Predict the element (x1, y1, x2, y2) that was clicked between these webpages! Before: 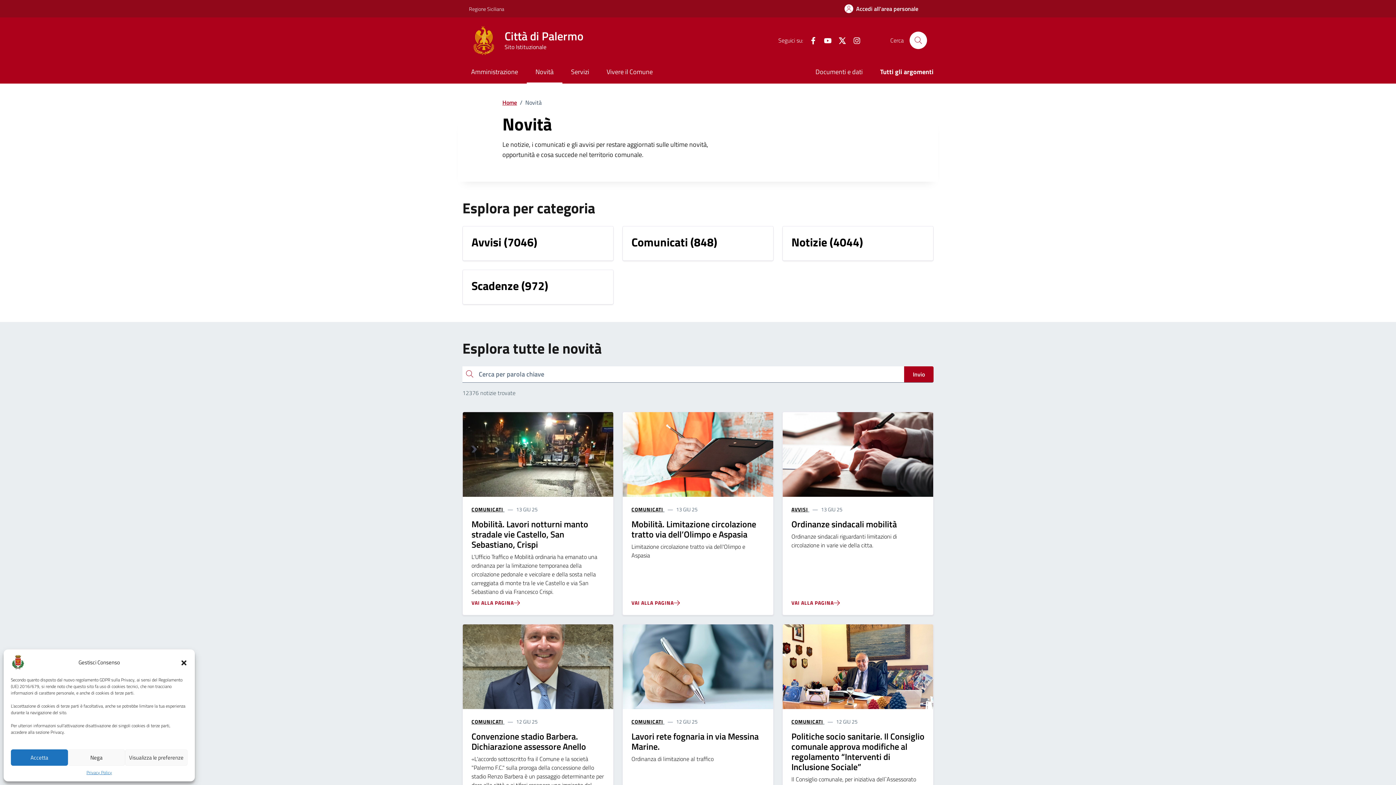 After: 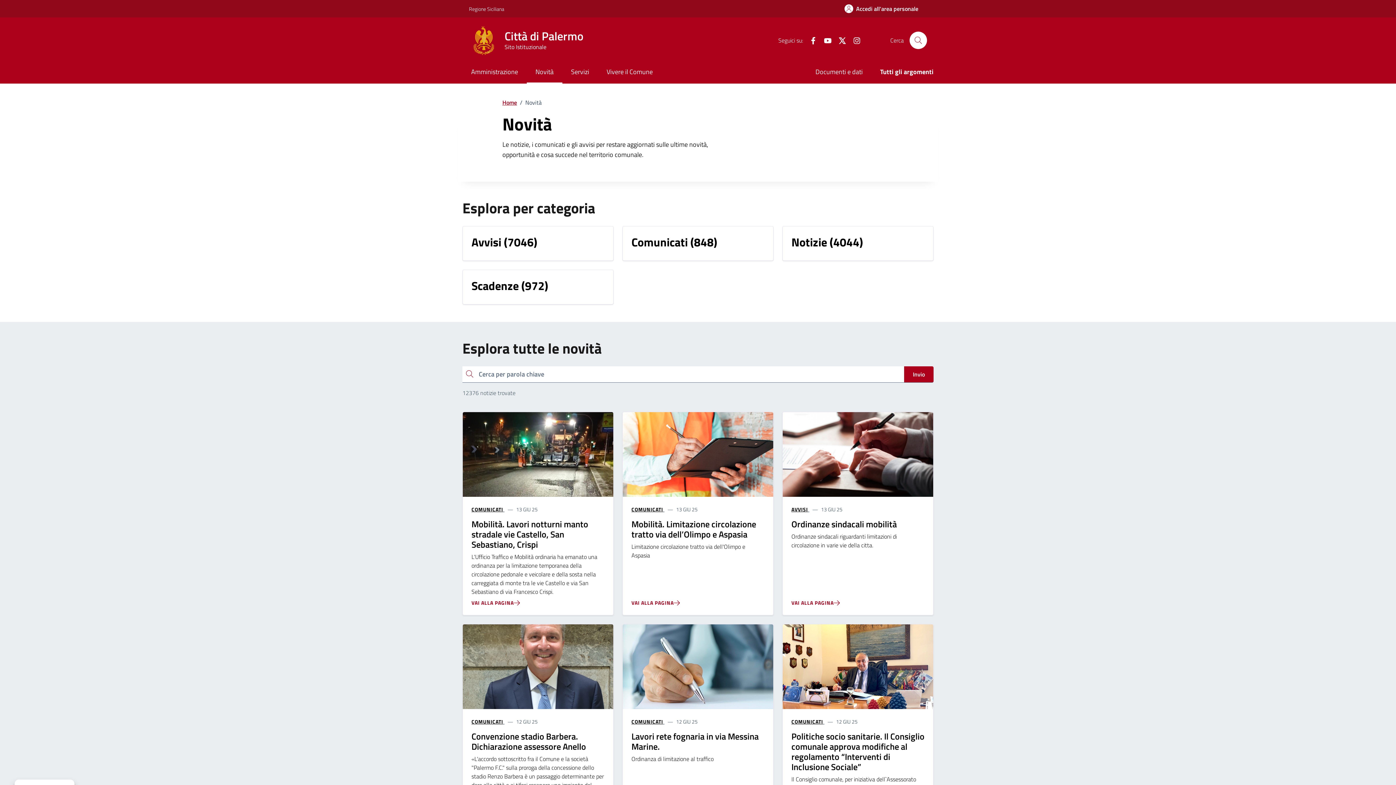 Action: bbox: (180, 658, 187, 666) label: Chiudi la finestra di dialogo